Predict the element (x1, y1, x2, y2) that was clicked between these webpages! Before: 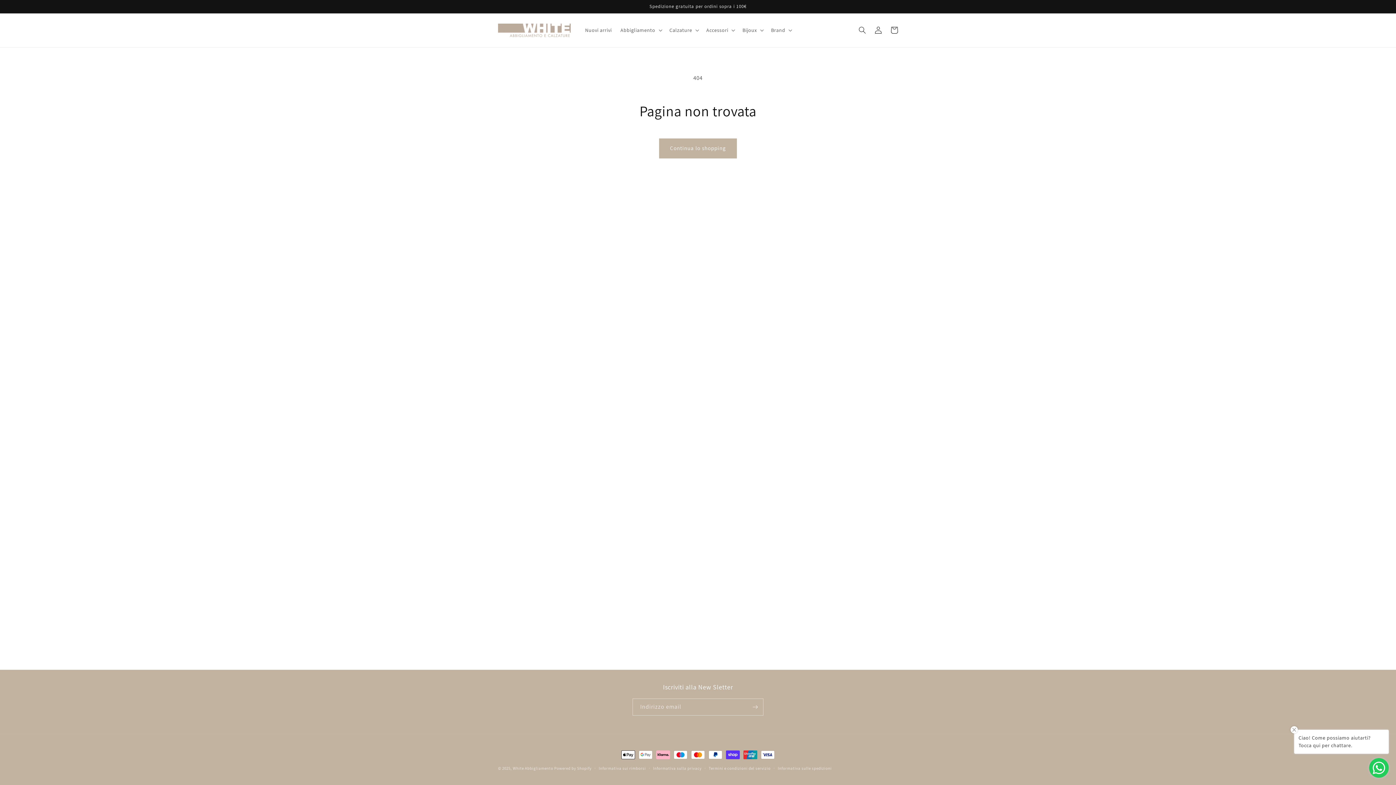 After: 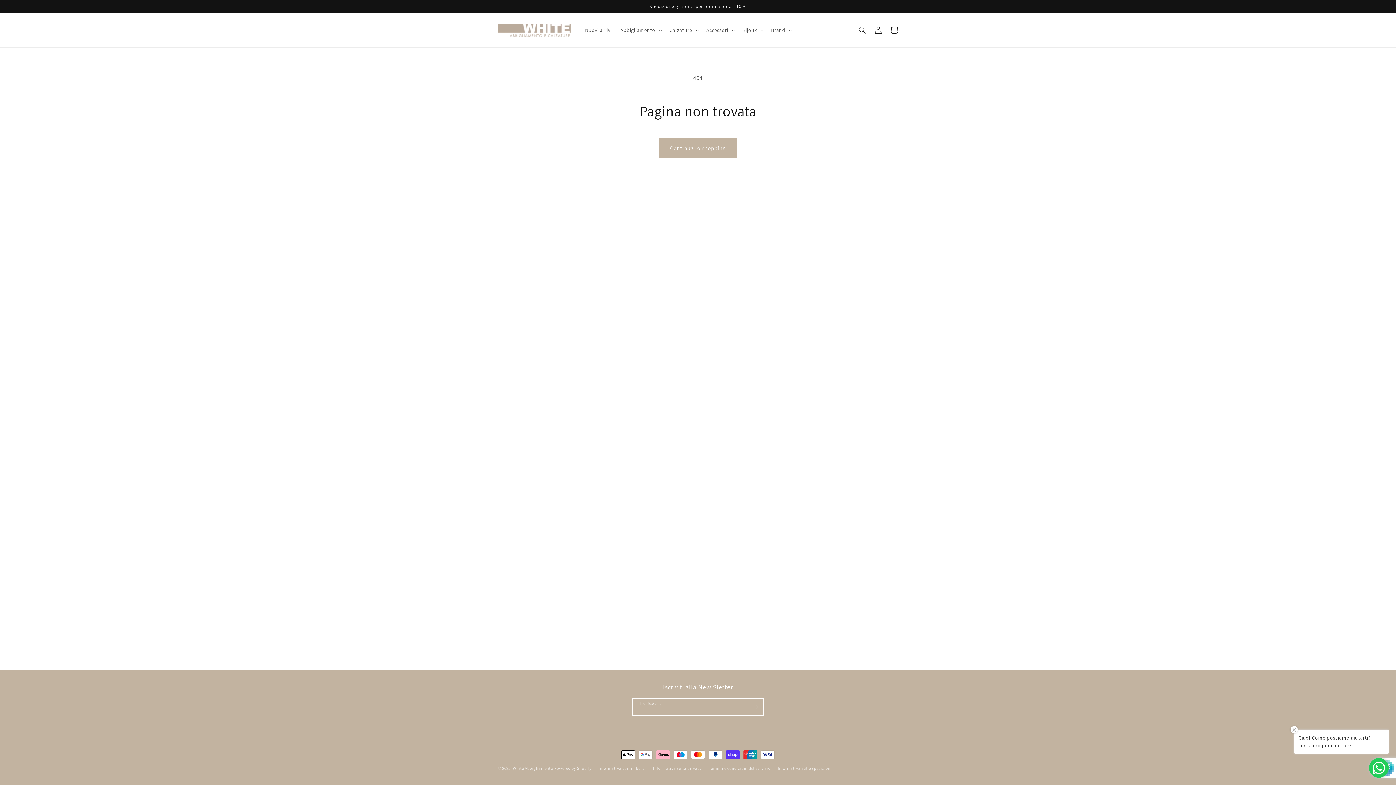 Action: label: Iscriviti bbox: (747, 698, 763, 716)